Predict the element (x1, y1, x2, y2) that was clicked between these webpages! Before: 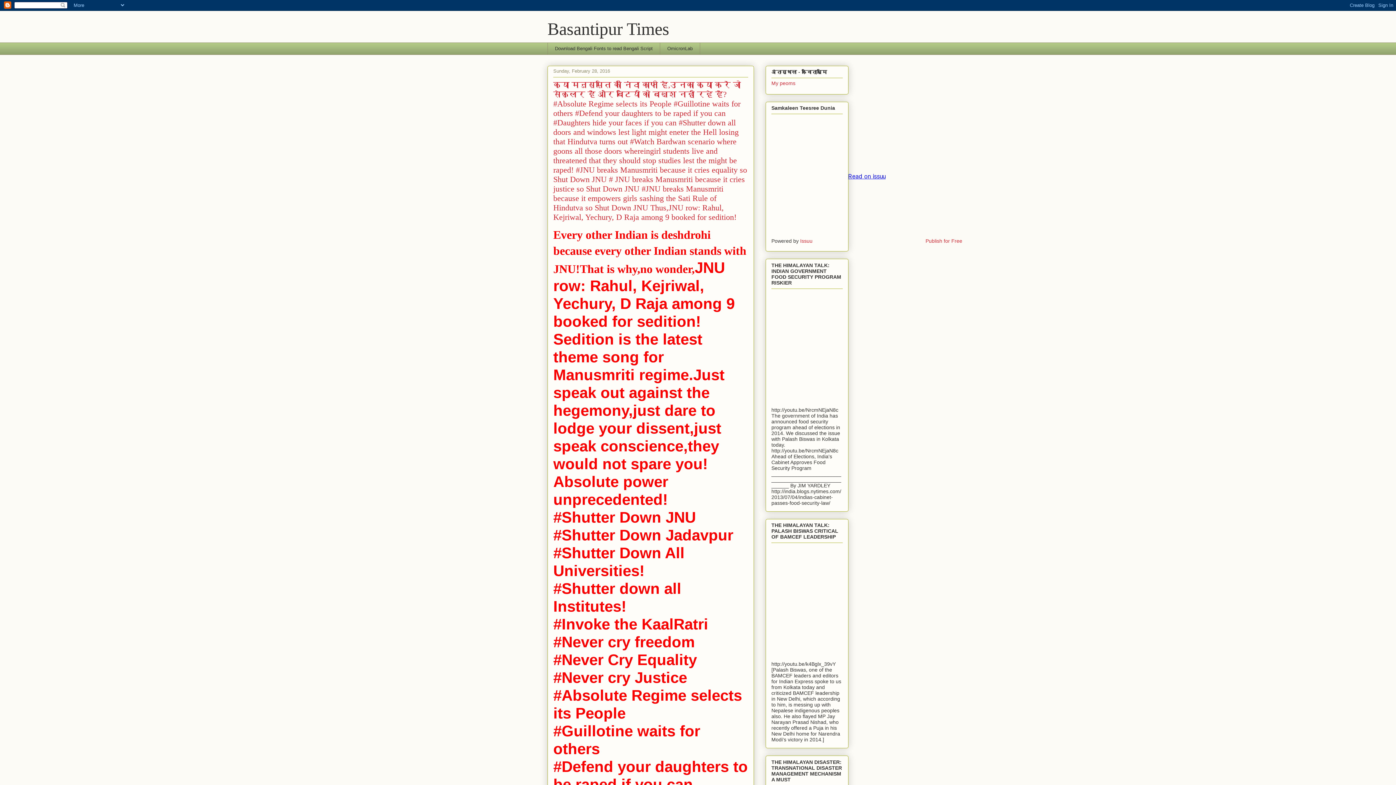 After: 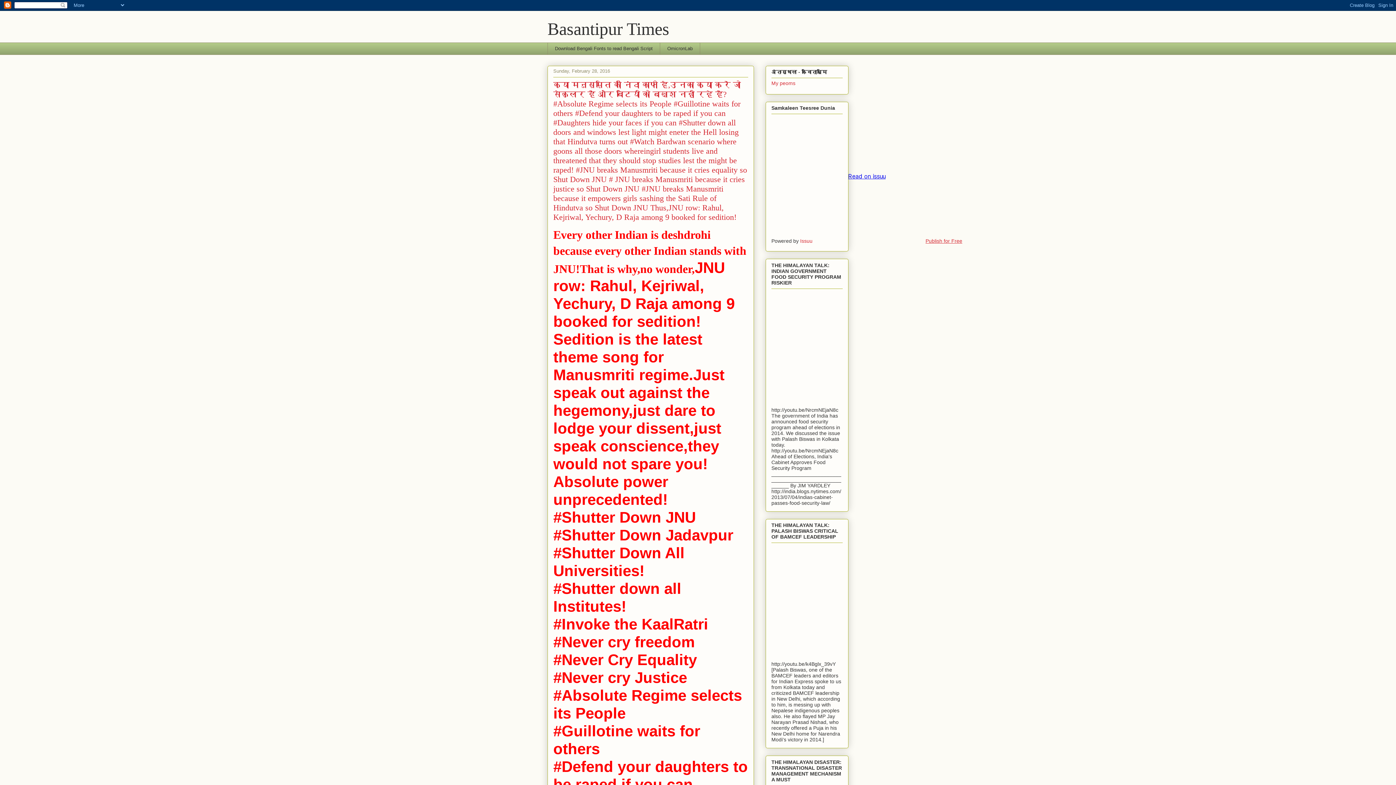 Action: bbox: (925, 238, 962, 243) label: Publish for Free